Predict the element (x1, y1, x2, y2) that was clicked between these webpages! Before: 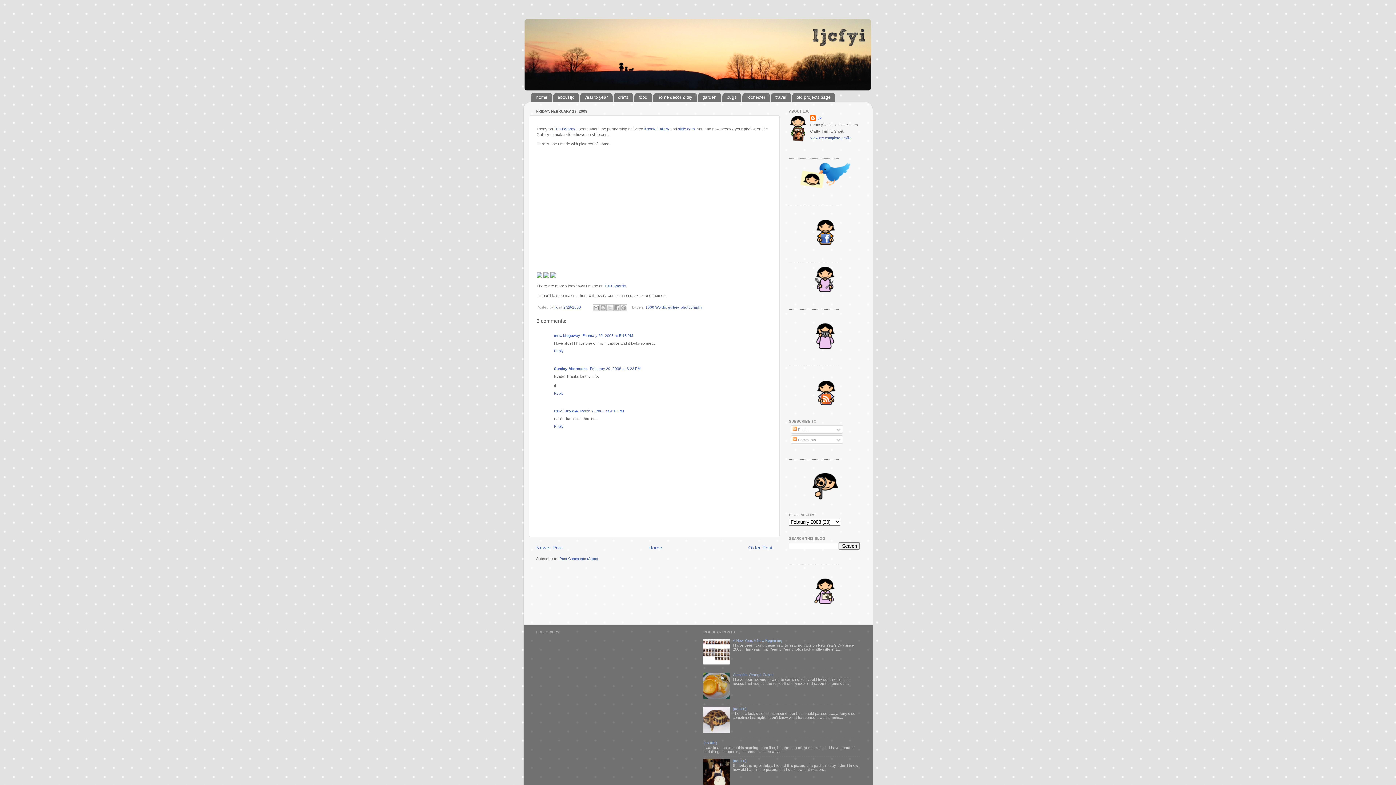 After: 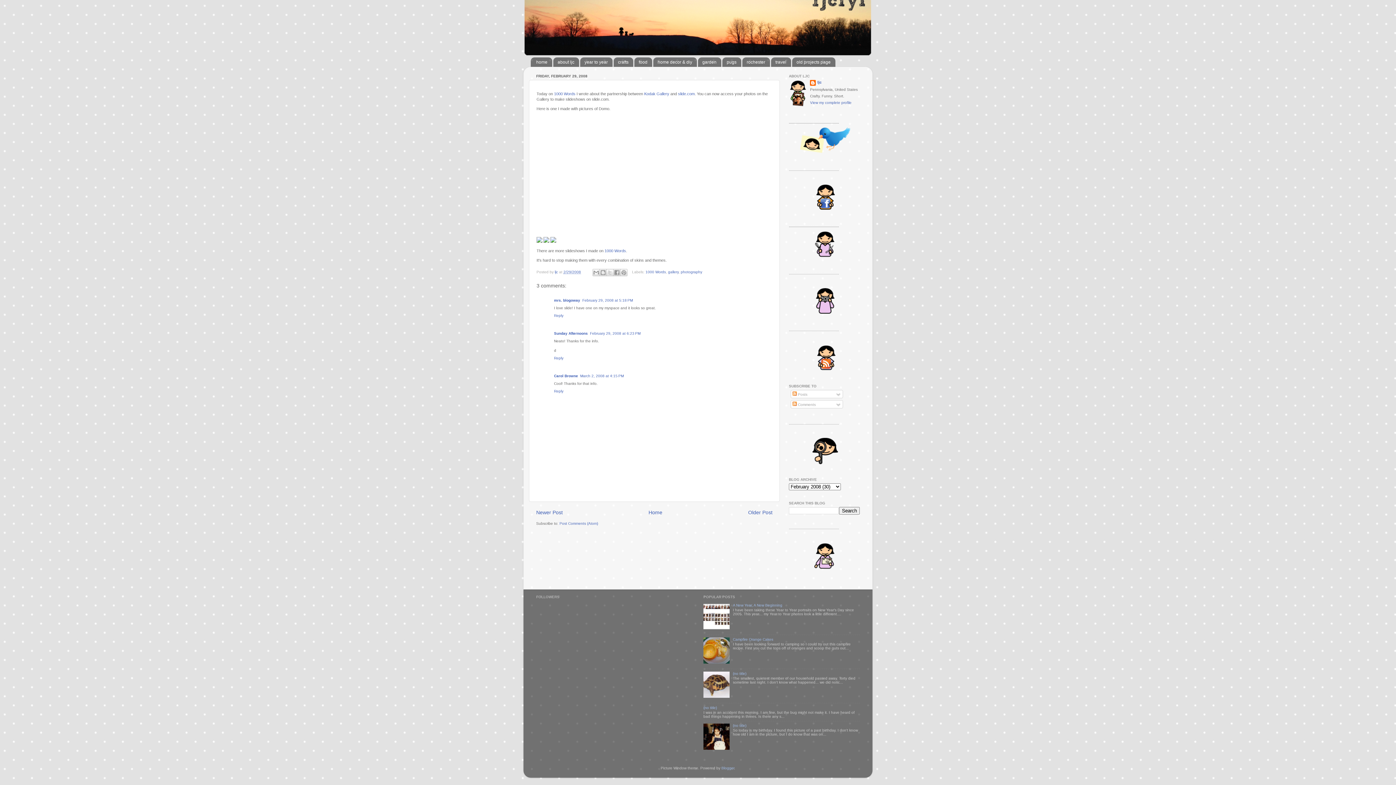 Action: bbox: (580, 409, 624, 413) label: March 2, 2008 at 4:15 PM